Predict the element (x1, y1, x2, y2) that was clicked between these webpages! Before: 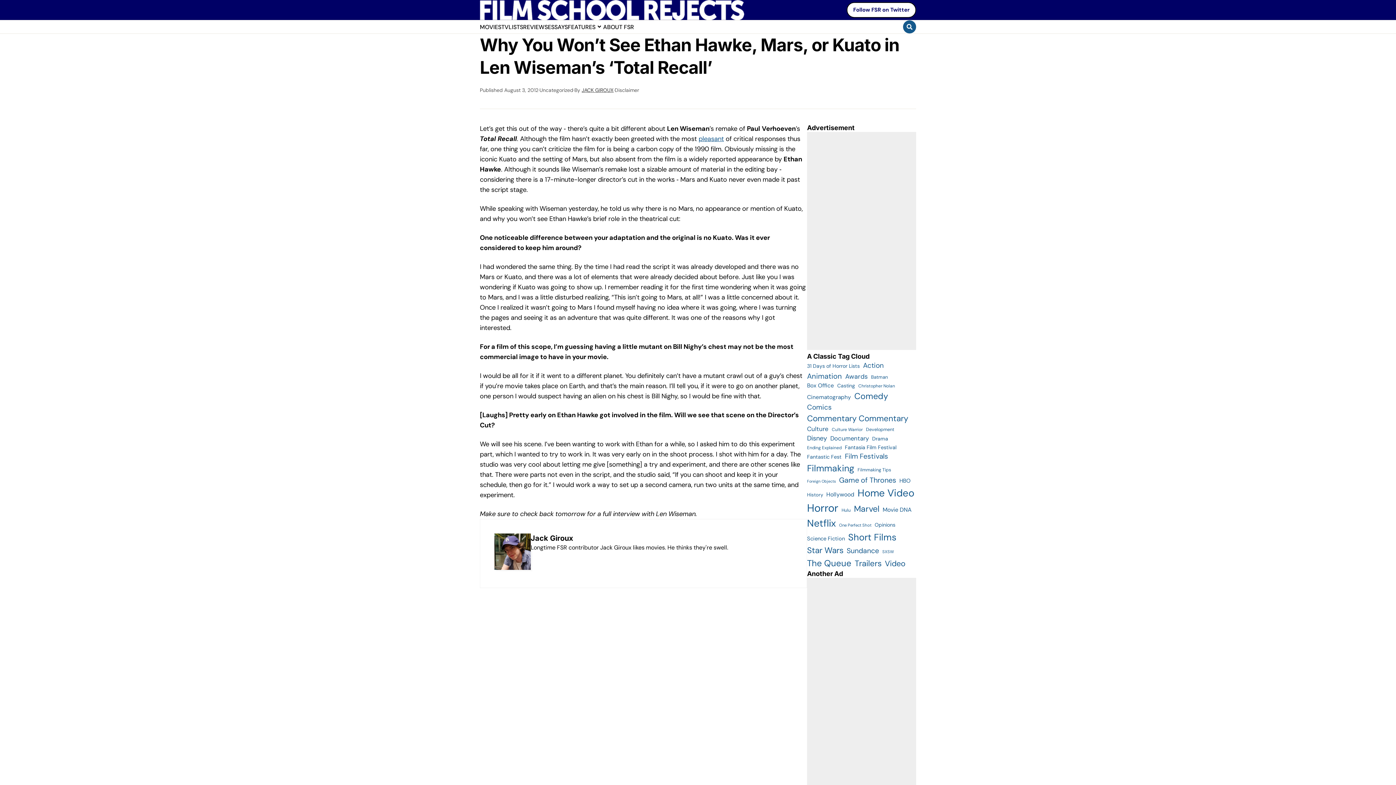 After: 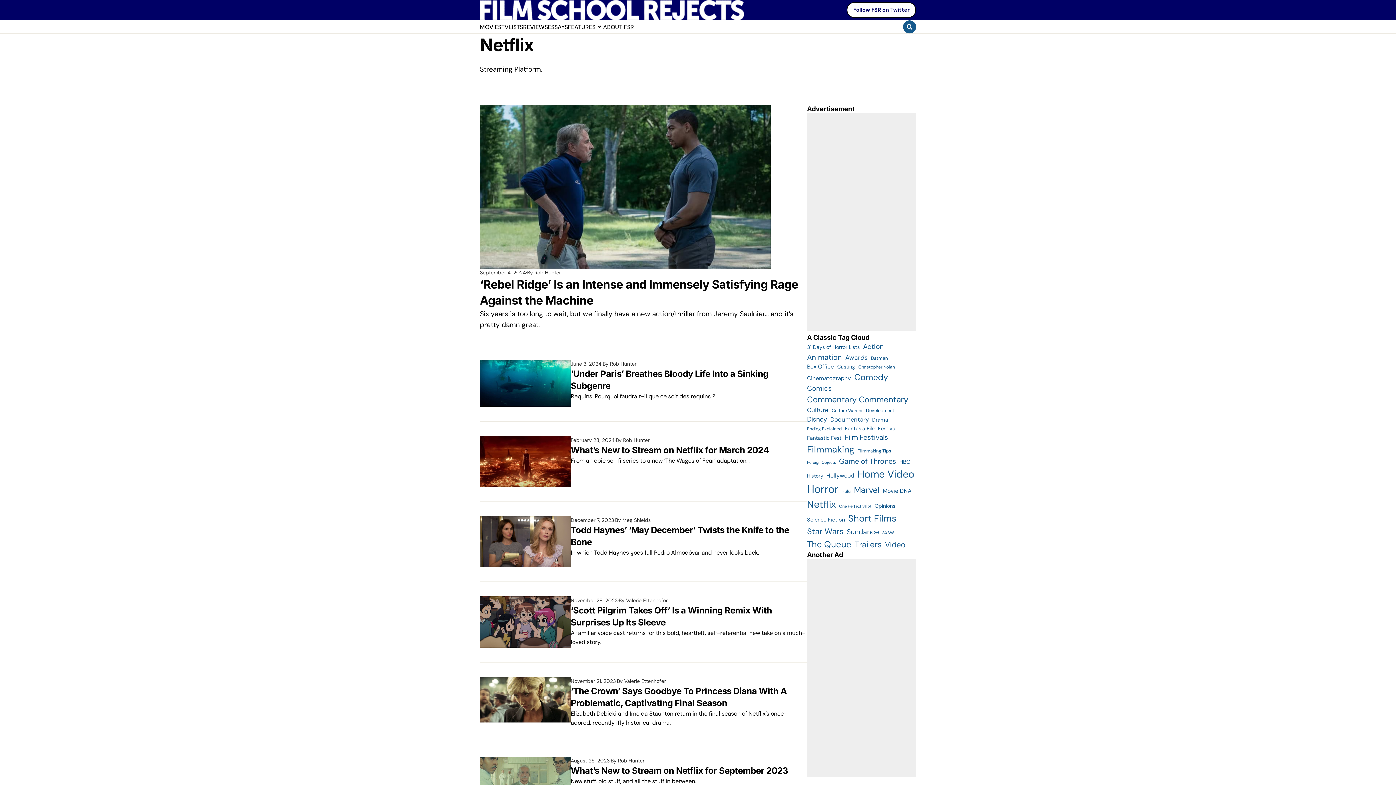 Action: bbox: (807, 516, 836, 530) label: Netflix (742 items)